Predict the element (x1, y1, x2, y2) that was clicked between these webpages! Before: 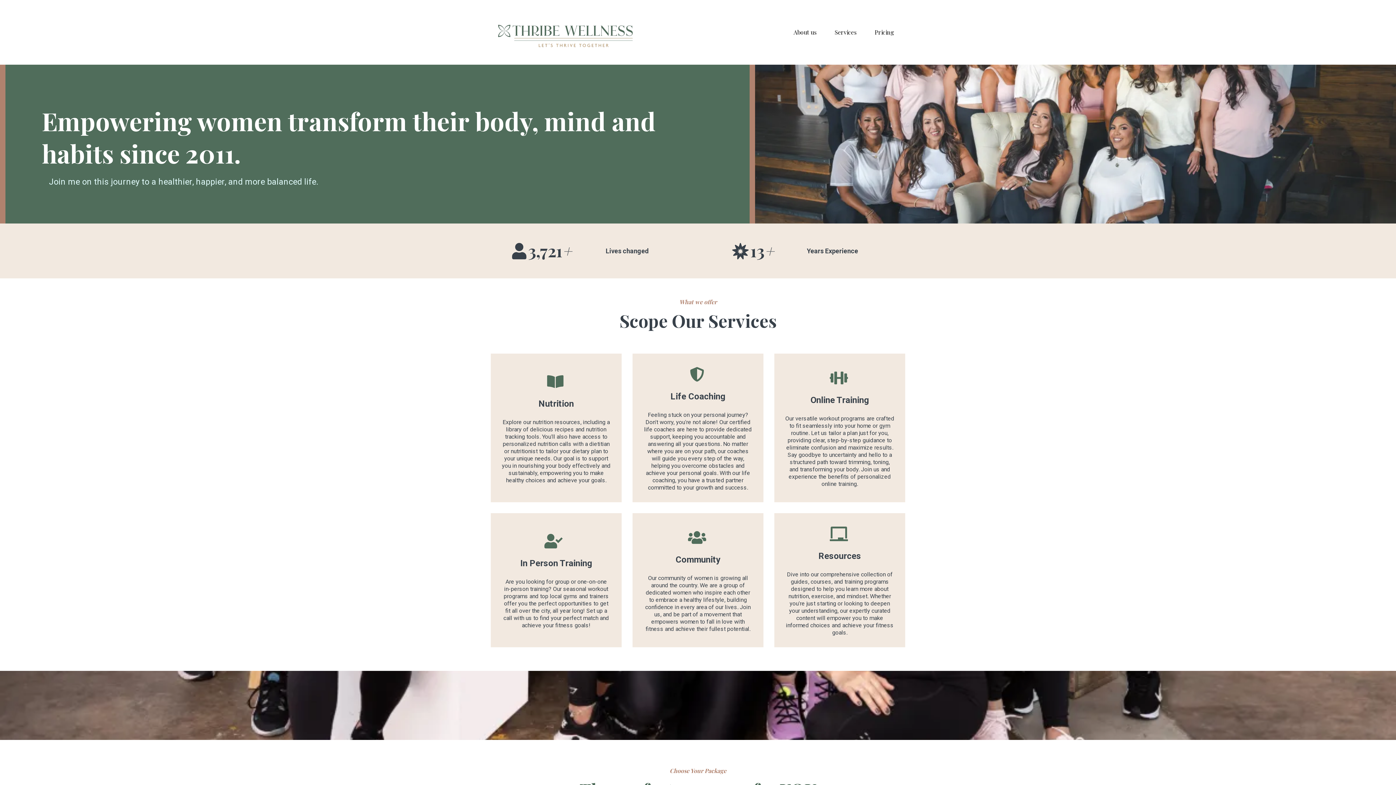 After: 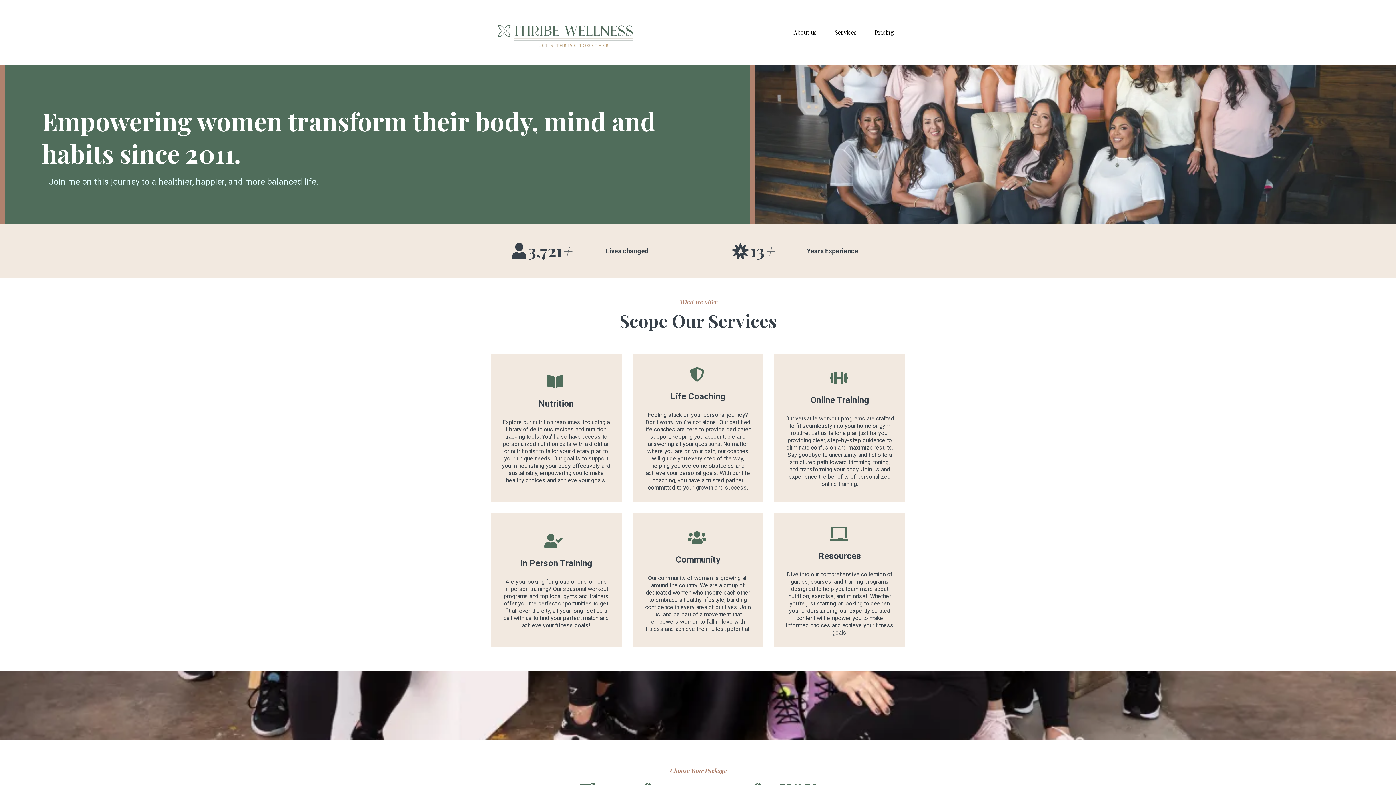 Action: label: About us bbox: (784, 26, 825, 37)